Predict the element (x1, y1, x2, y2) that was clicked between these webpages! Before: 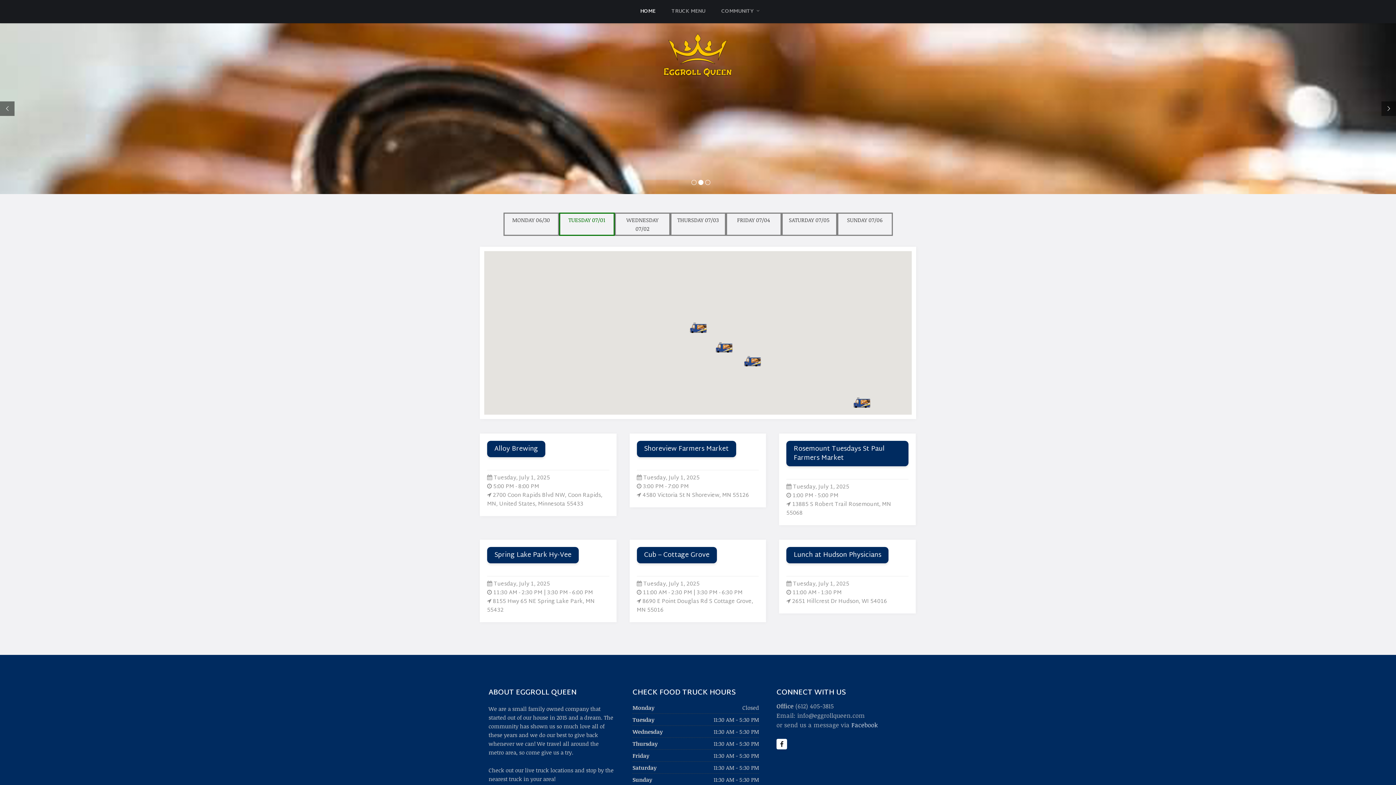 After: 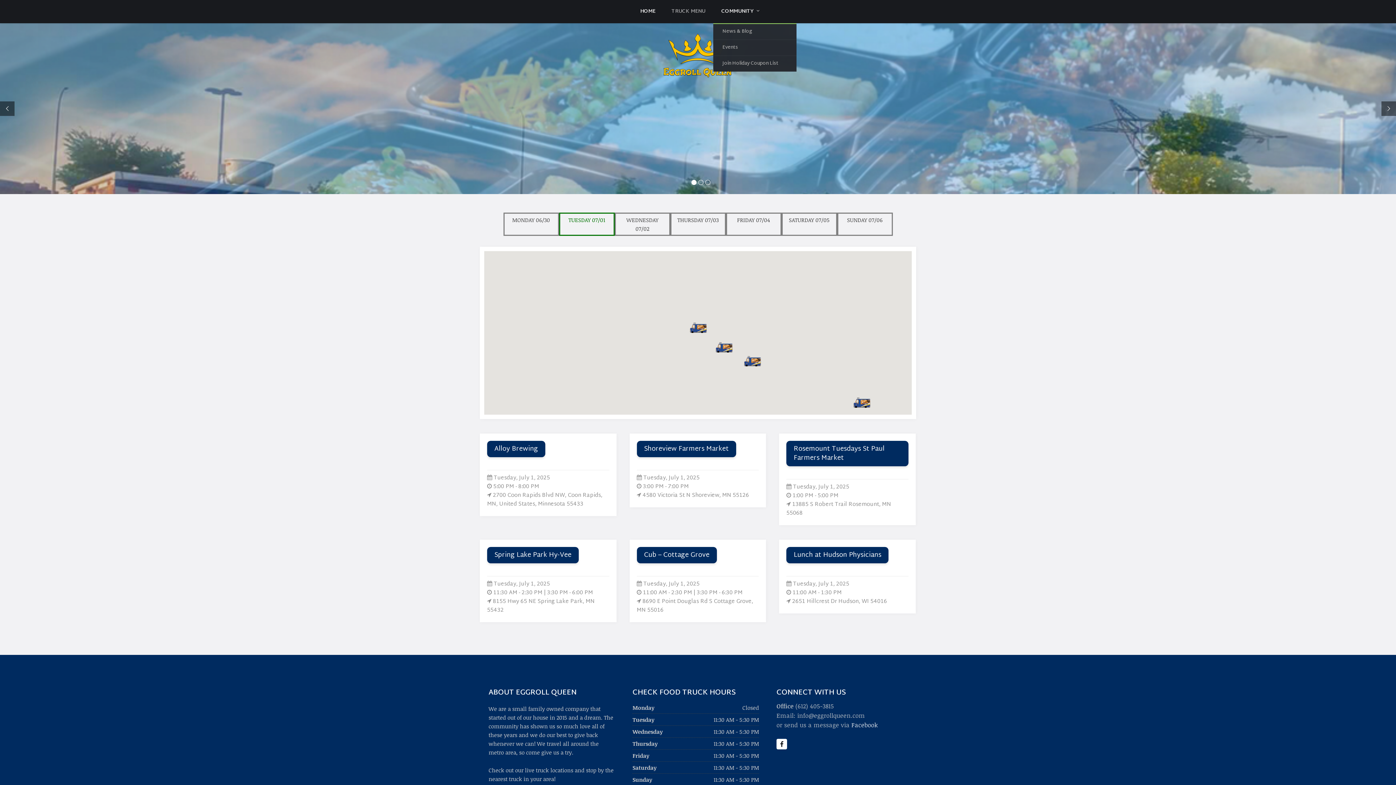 Action: bbox: (713, 0, 764, 23) label: COMMUNITY